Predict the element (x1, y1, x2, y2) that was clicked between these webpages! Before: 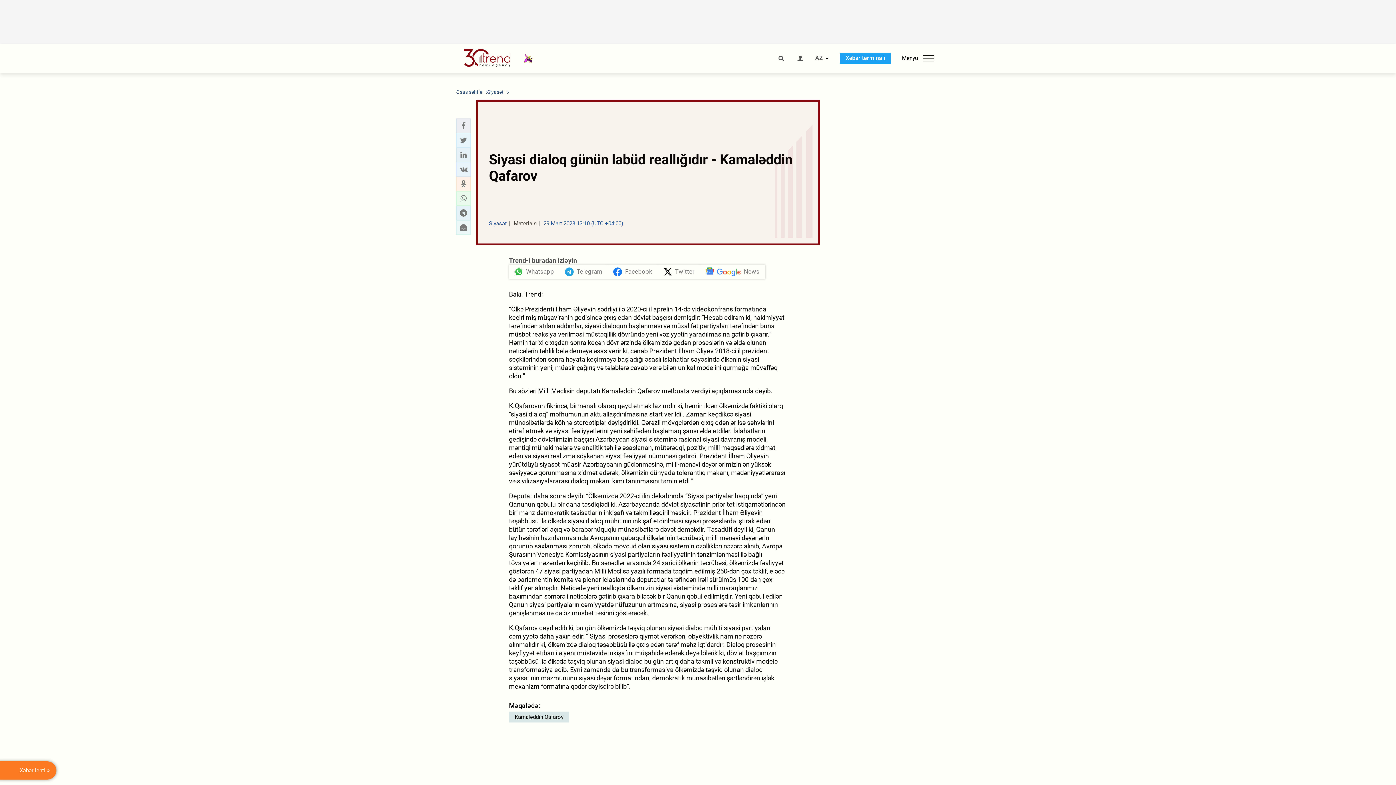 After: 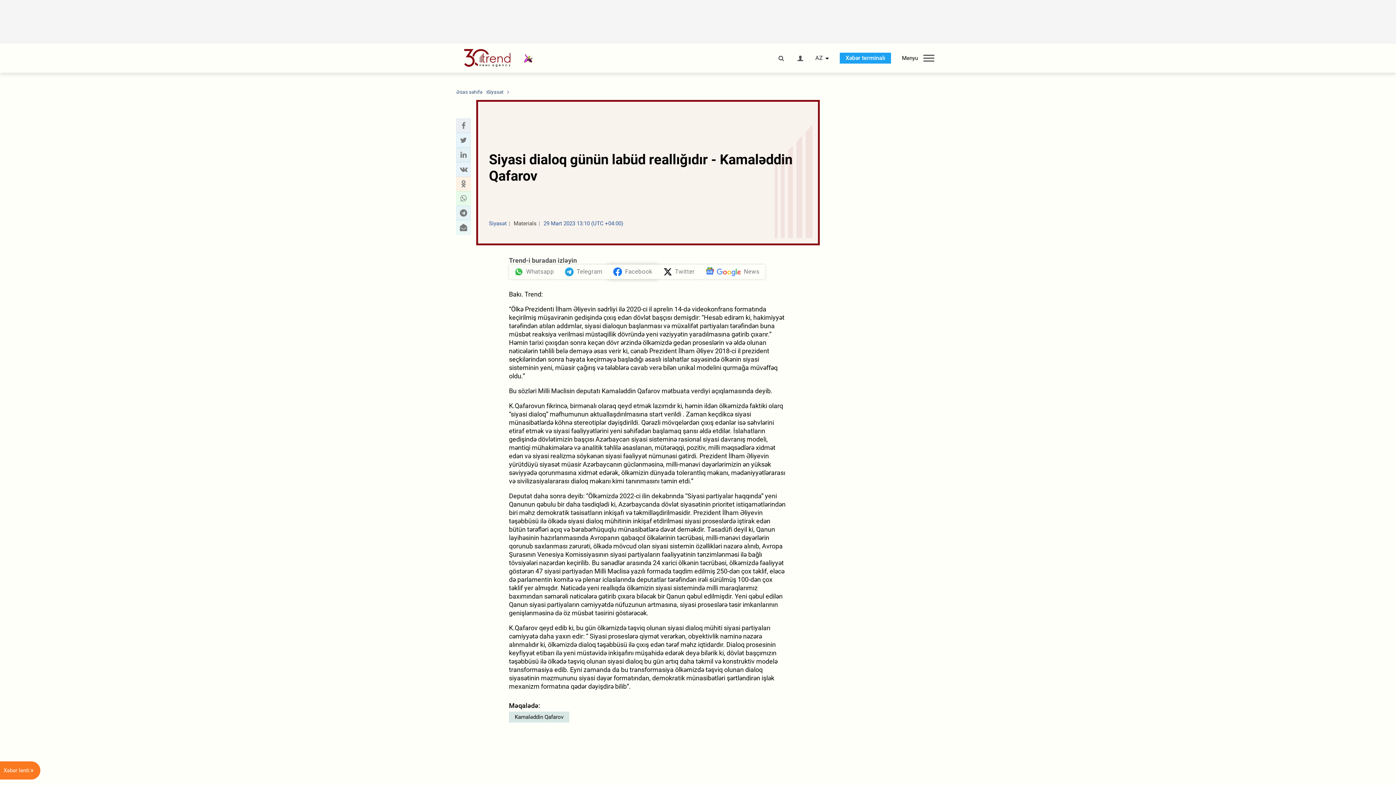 Action: bbox: (608, 264, 658, 279) label: Facebook